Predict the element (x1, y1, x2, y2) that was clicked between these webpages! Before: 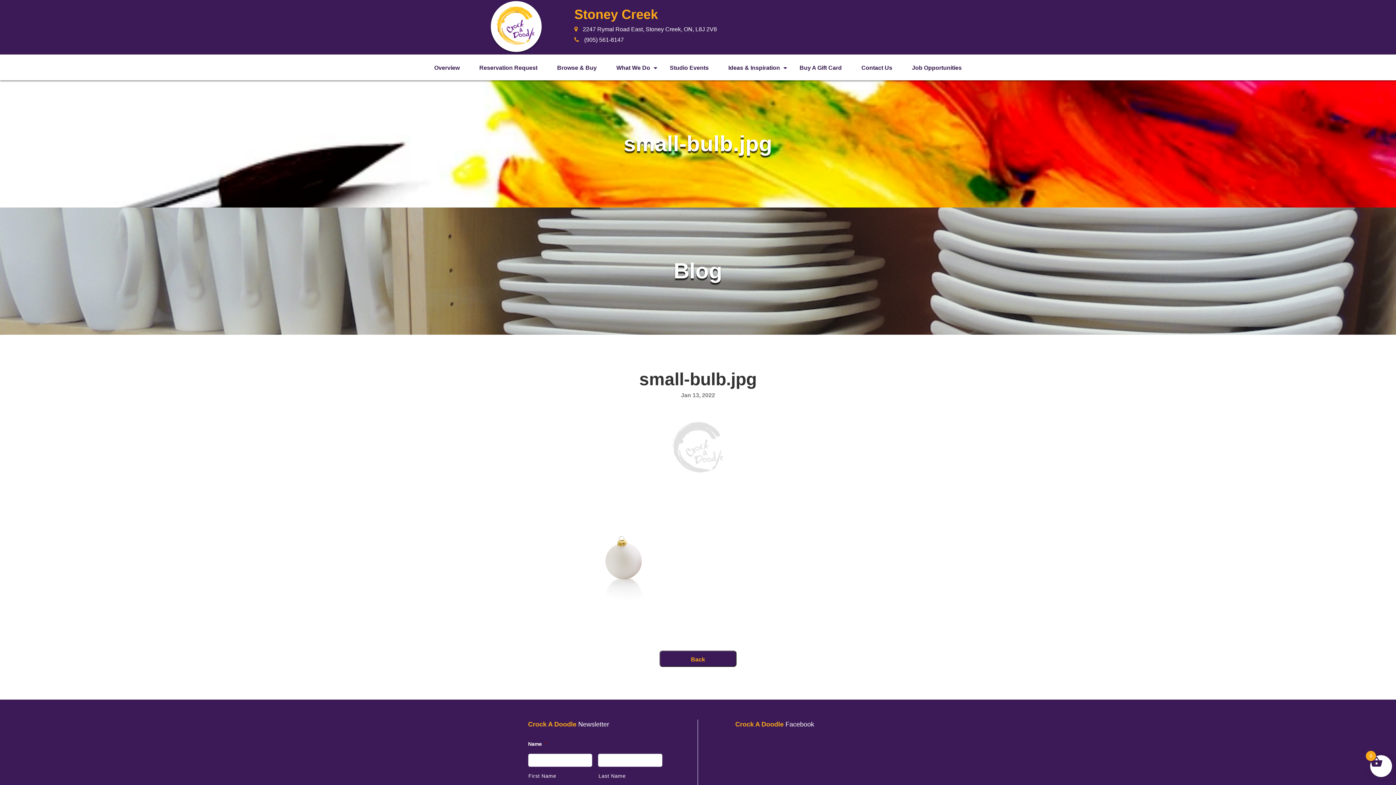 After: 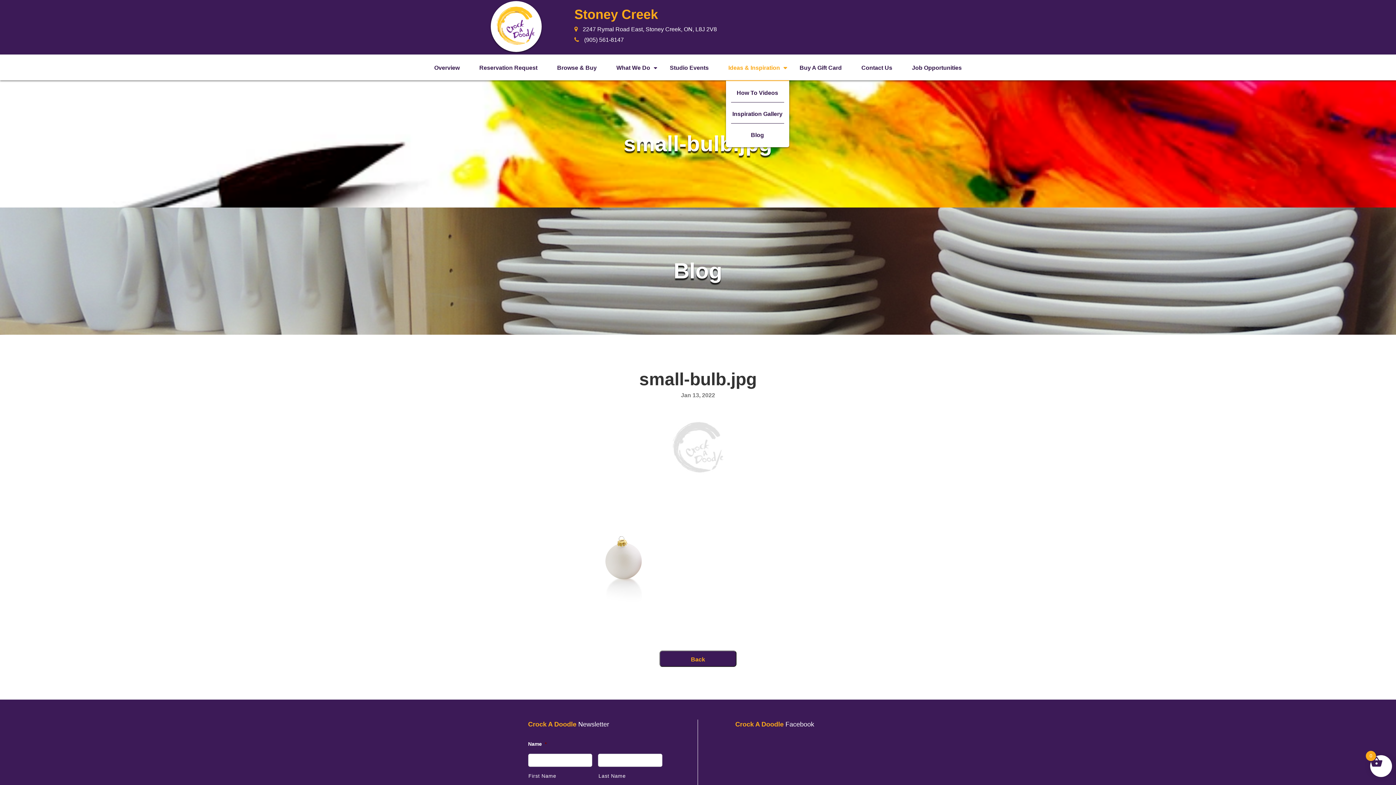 Action: bbox: (728, 64, 780, 70) label: Ideas & Inspiration